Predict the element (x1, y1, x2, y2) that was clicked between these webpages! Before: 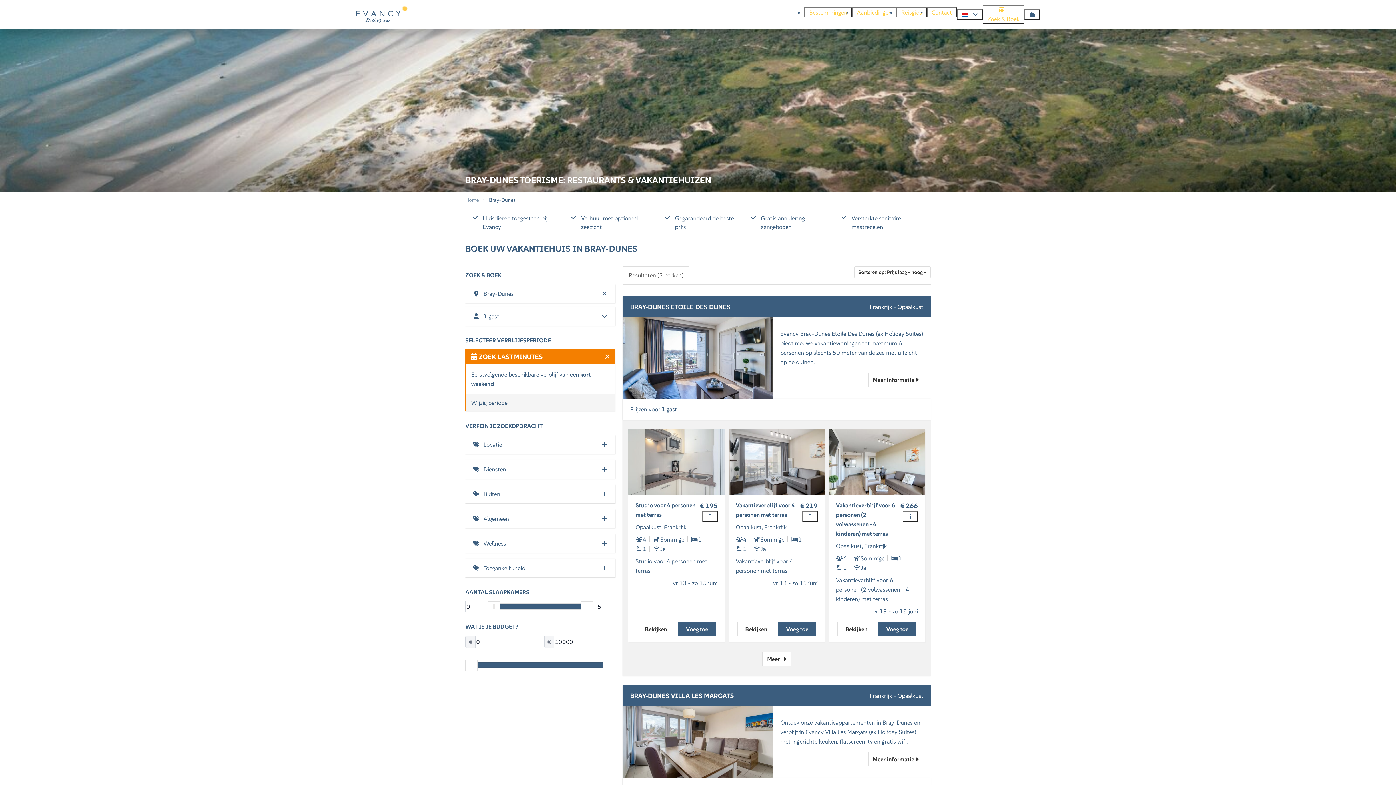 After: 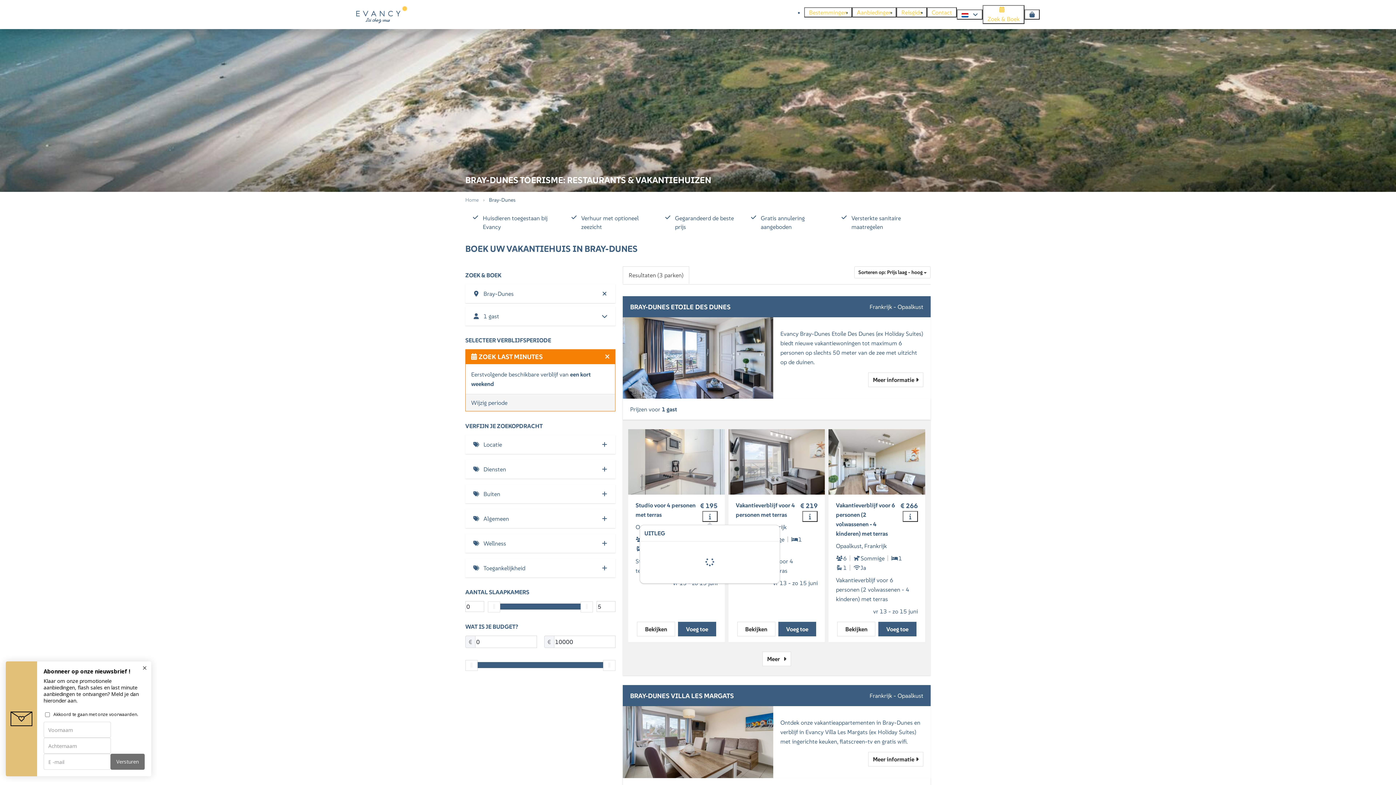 Action: label: info bbox: (702, 511, 717, 522)